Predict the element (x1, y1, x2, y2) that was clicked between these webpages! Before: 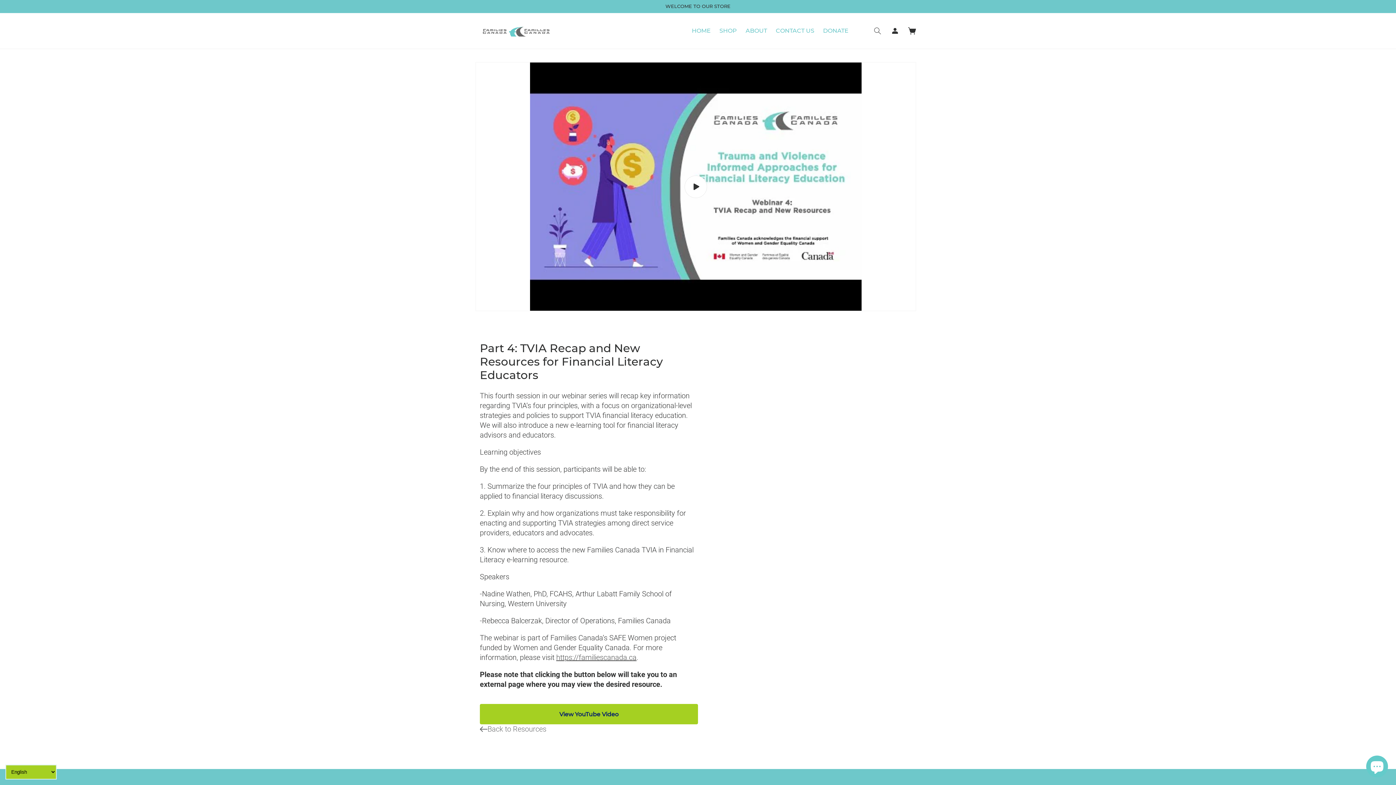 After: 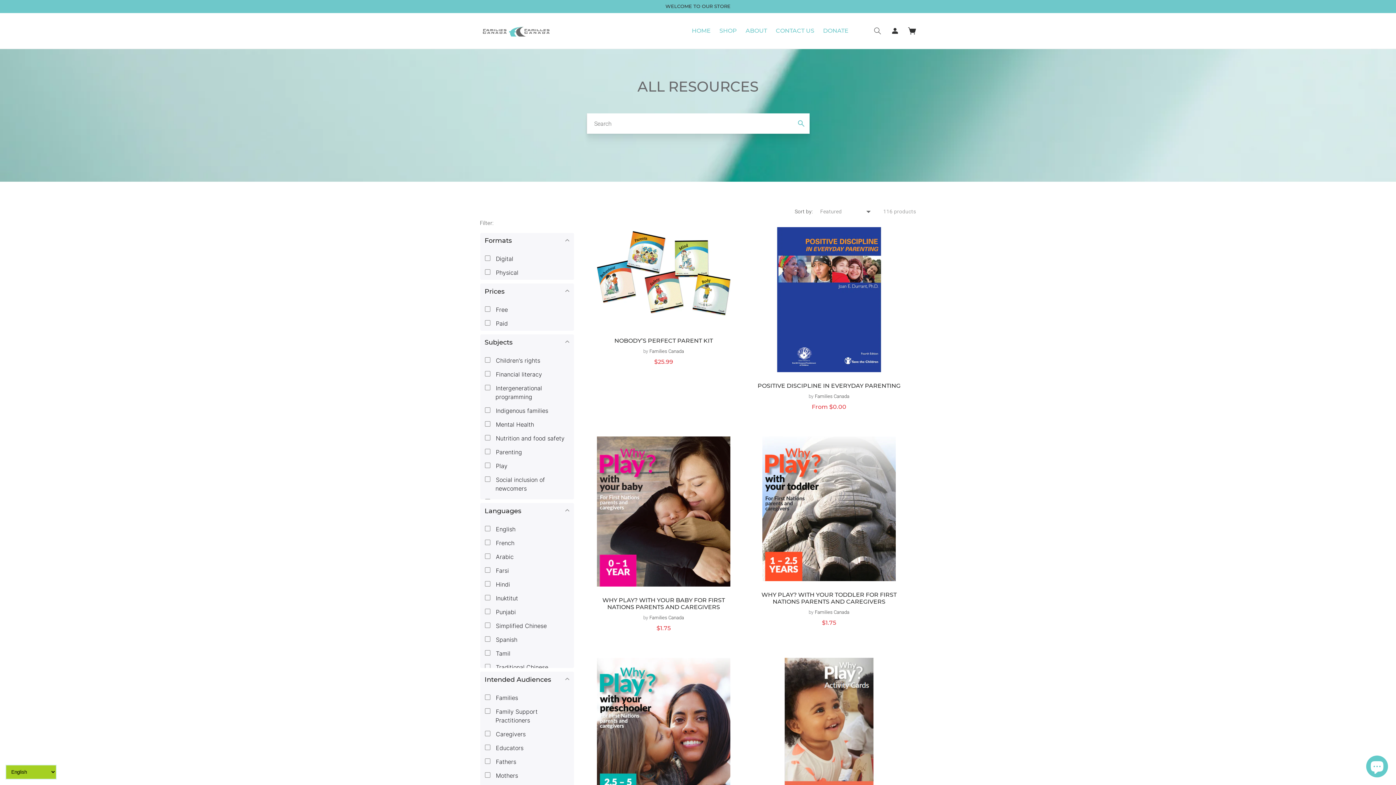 Action: label: Back to Resources bbox: (480, 724, 698, 734)